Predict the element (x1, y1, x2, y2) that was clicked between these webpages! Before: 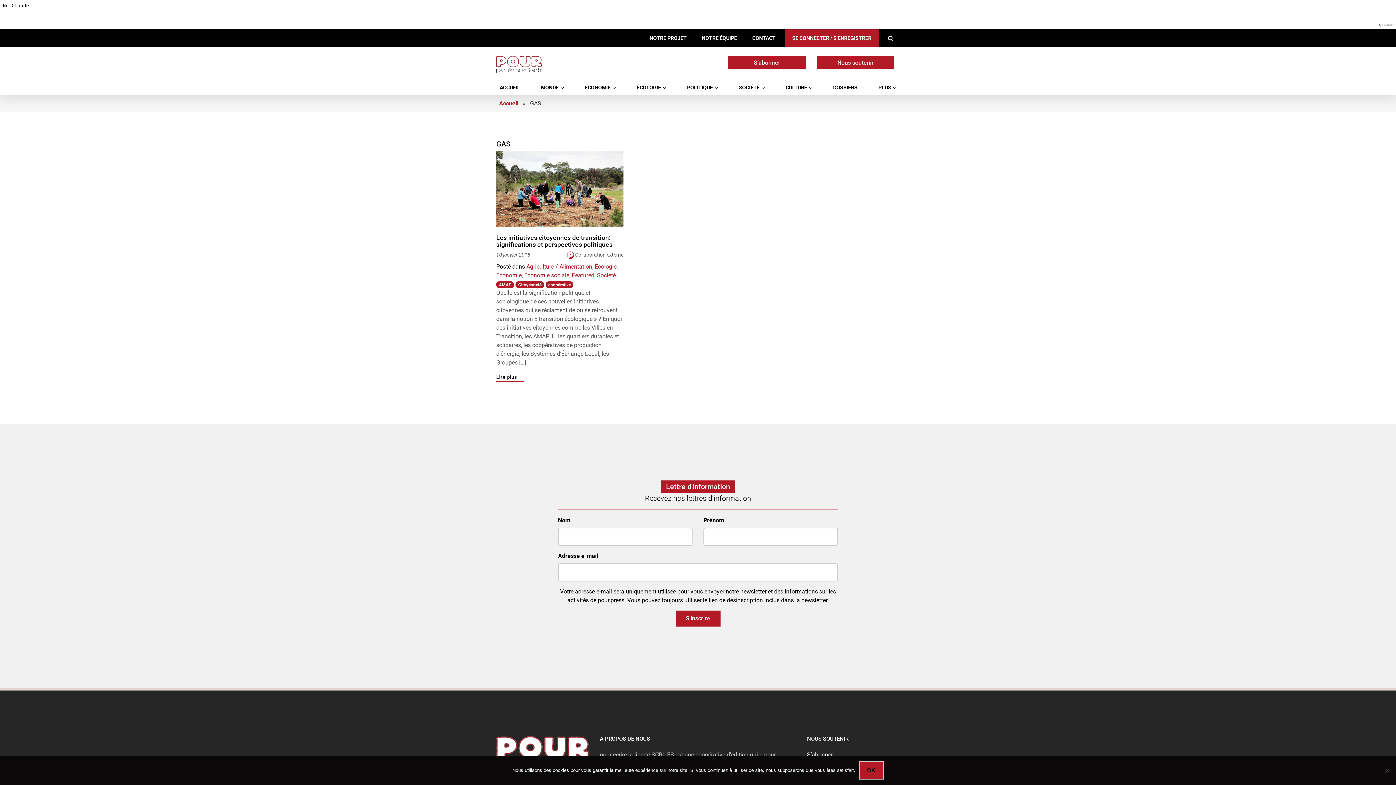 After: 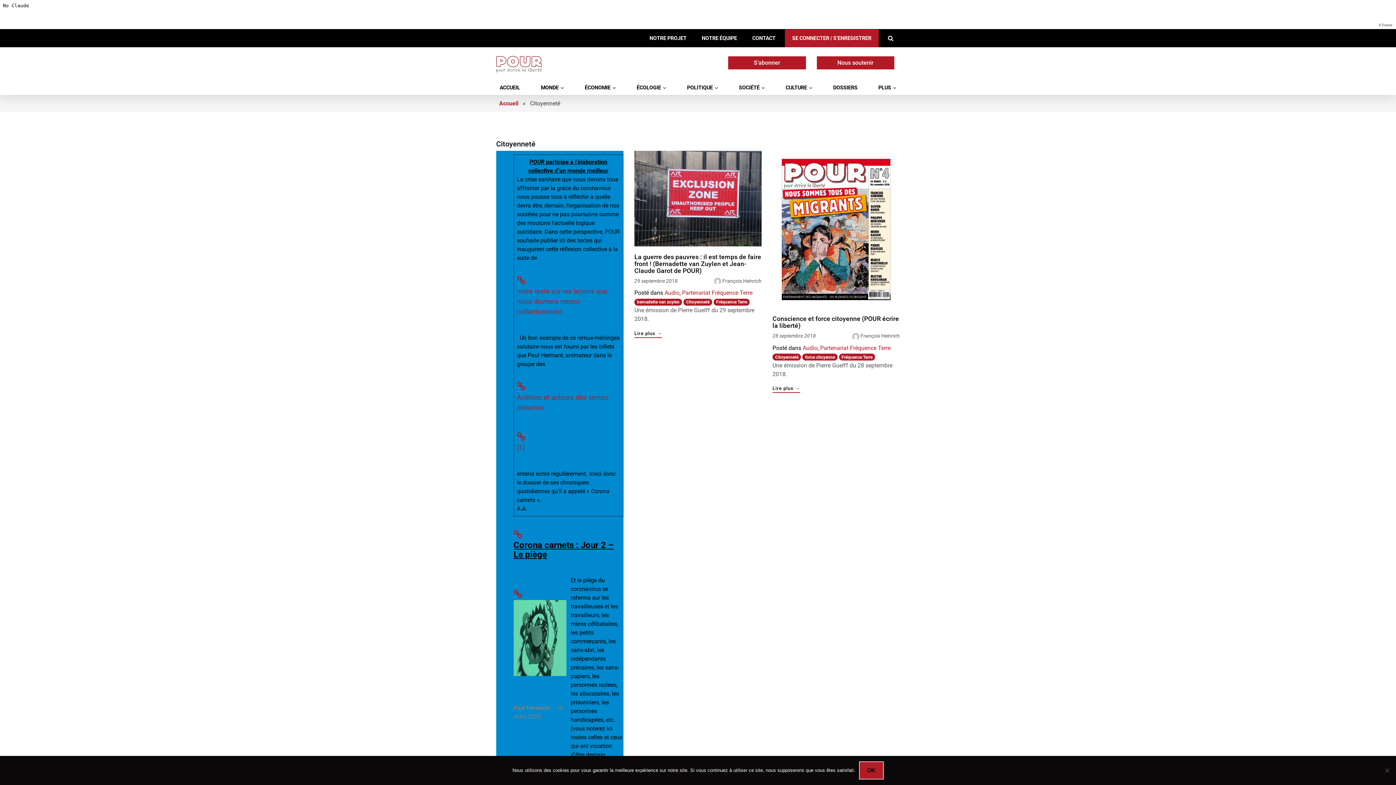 Action: bbox: (515, 281, 544, 288) label: Citoyenneté